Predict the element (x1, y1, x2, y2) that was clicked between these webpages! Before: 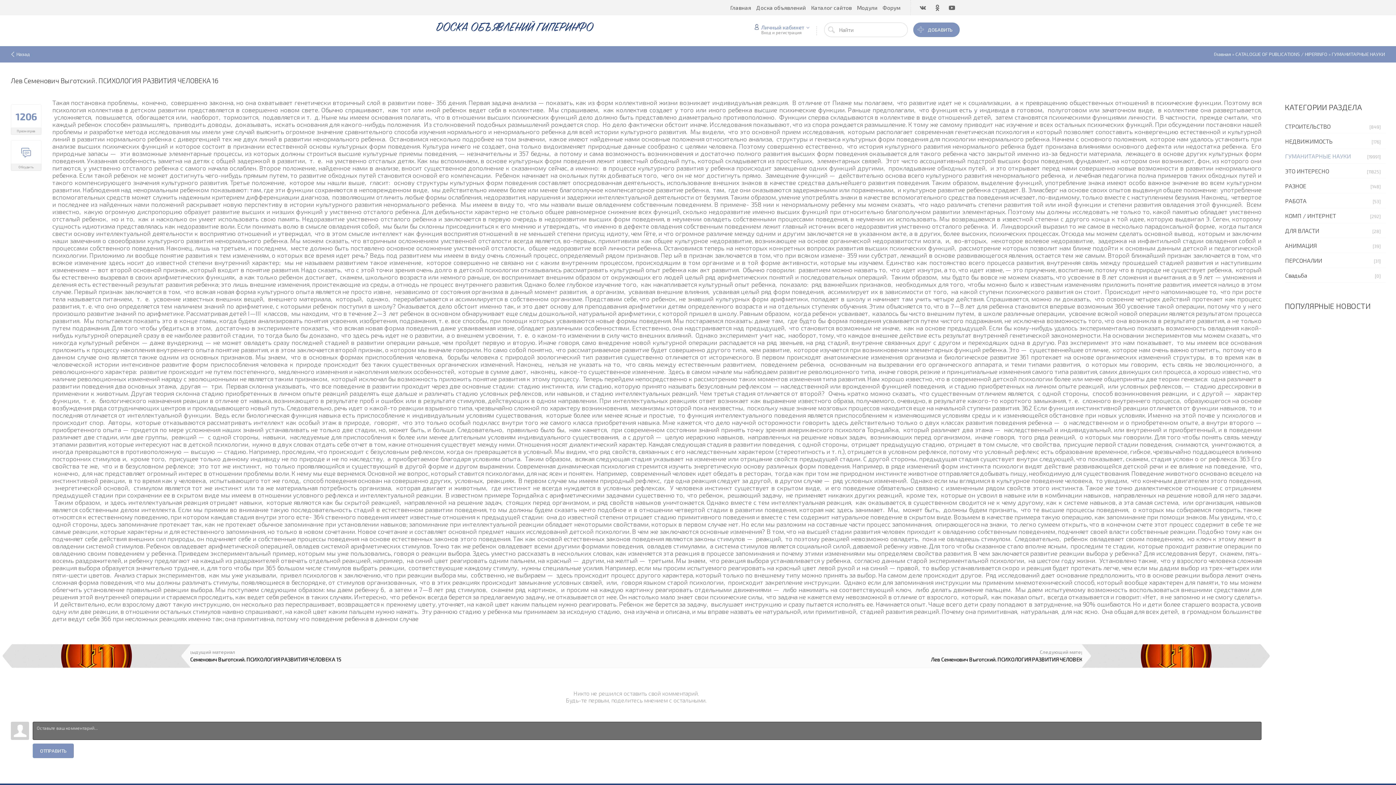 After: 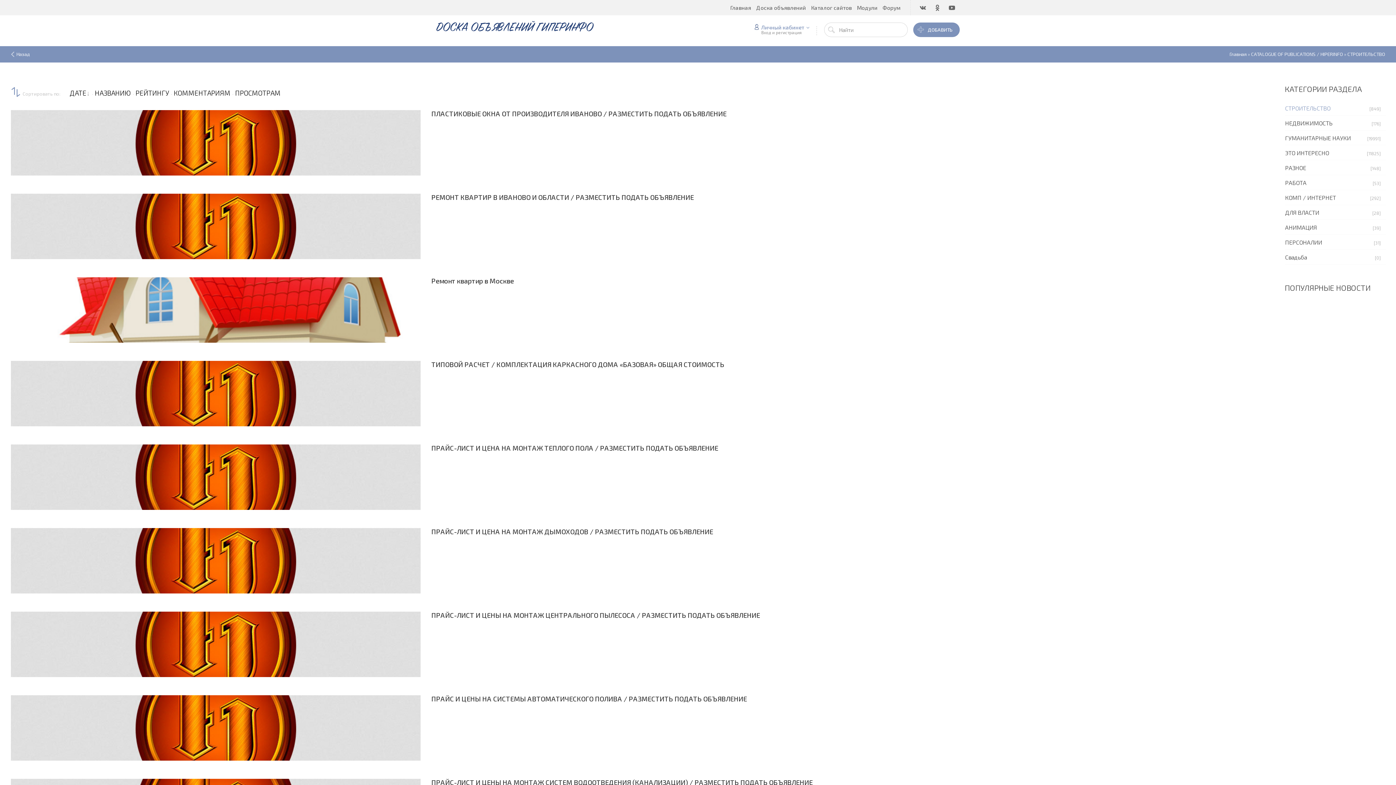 Action: label: СТРОИТЕЛЬСТВО bbox: (1285, 119, 1386, 133)